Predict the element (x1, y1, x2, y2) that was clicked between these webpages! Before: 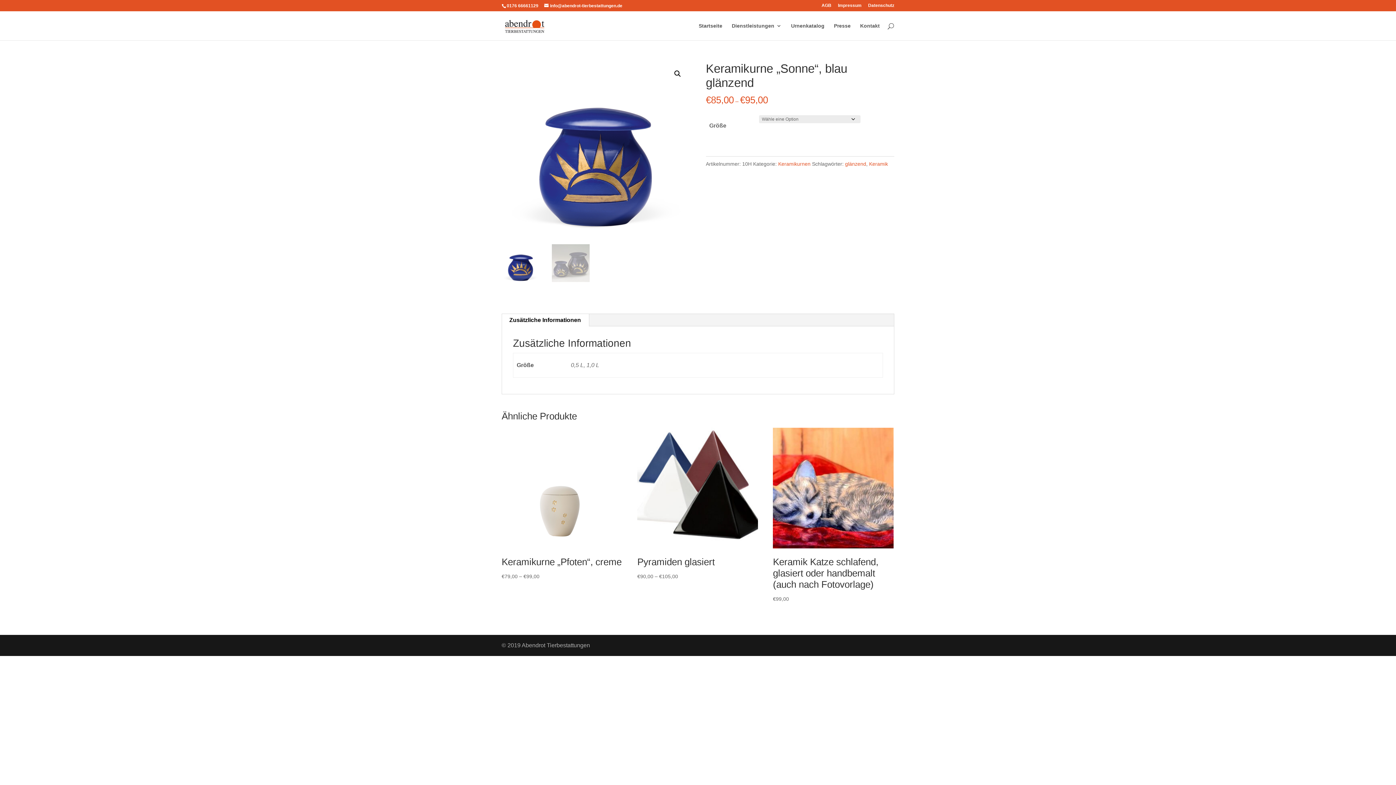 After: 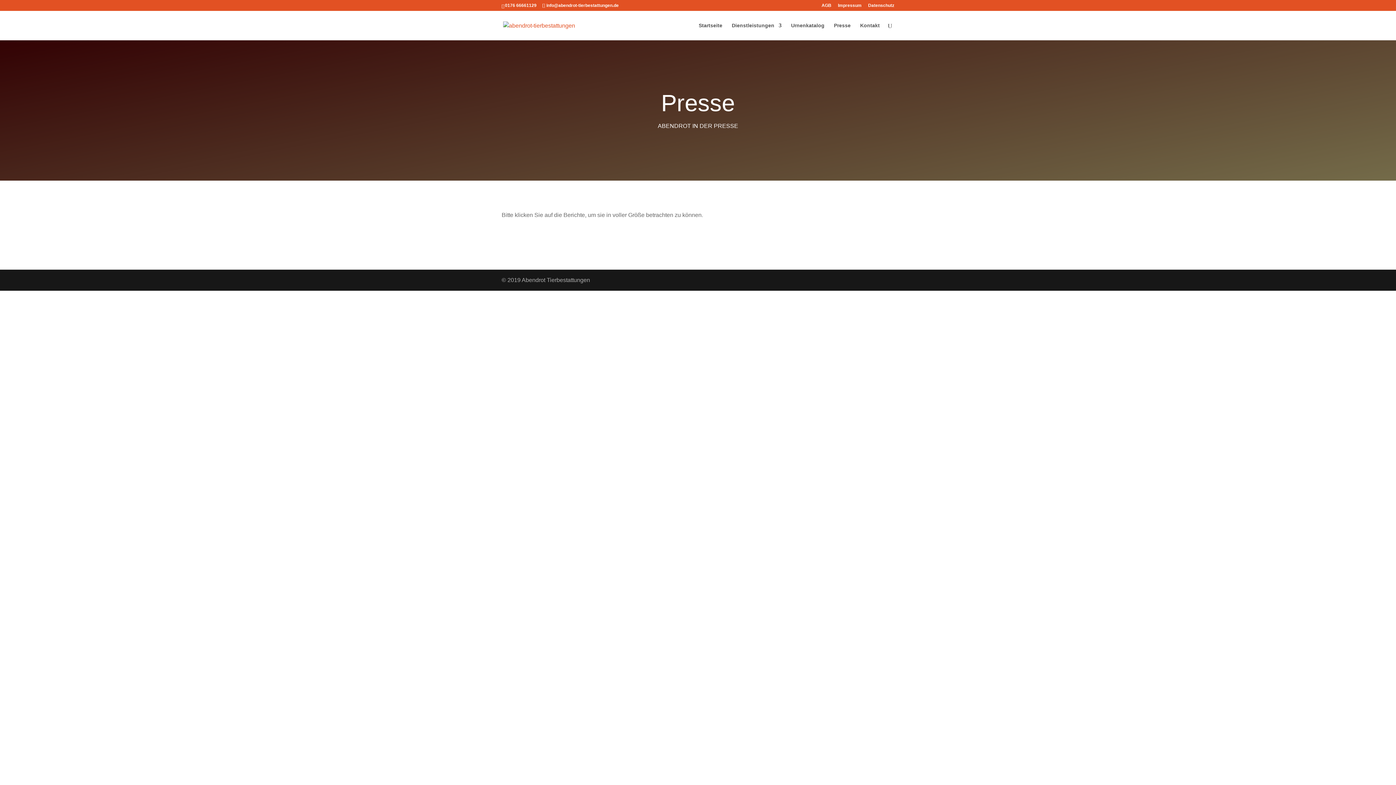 Action: label: Presse bbox: (834, 23, 850, 40)